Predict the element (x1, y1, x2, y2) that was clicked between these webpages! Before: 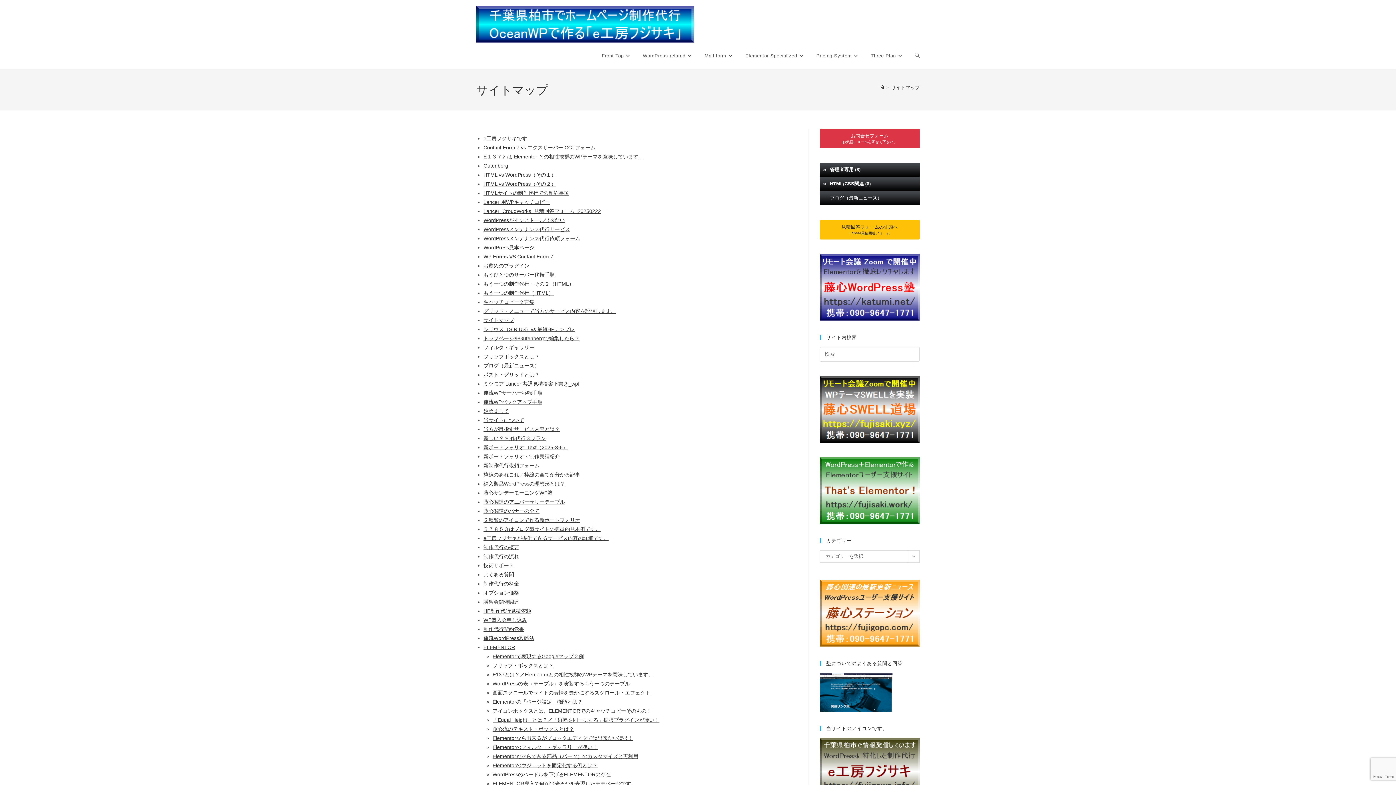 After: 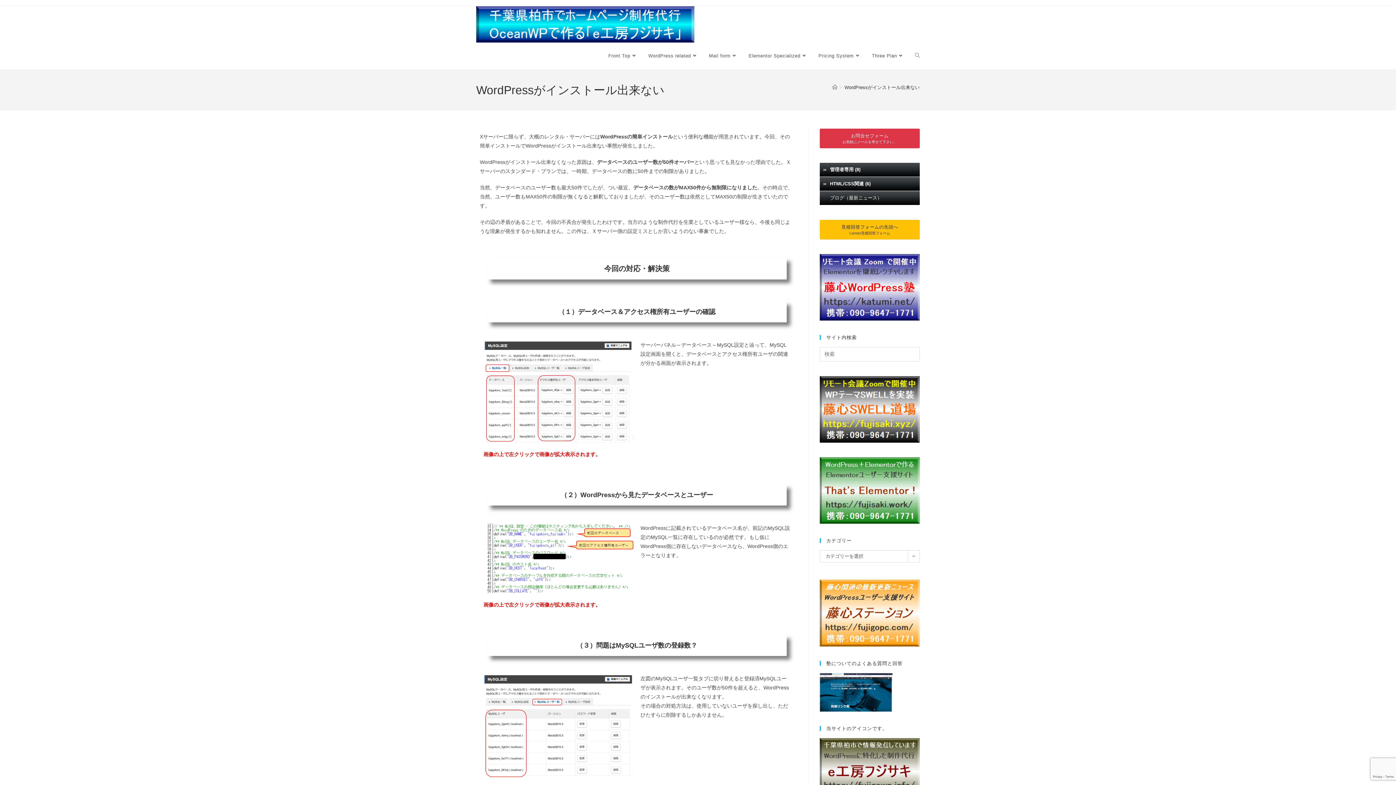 Action: label: WordPressがインストール出来ない bbox: (483, 217, 565, 223)